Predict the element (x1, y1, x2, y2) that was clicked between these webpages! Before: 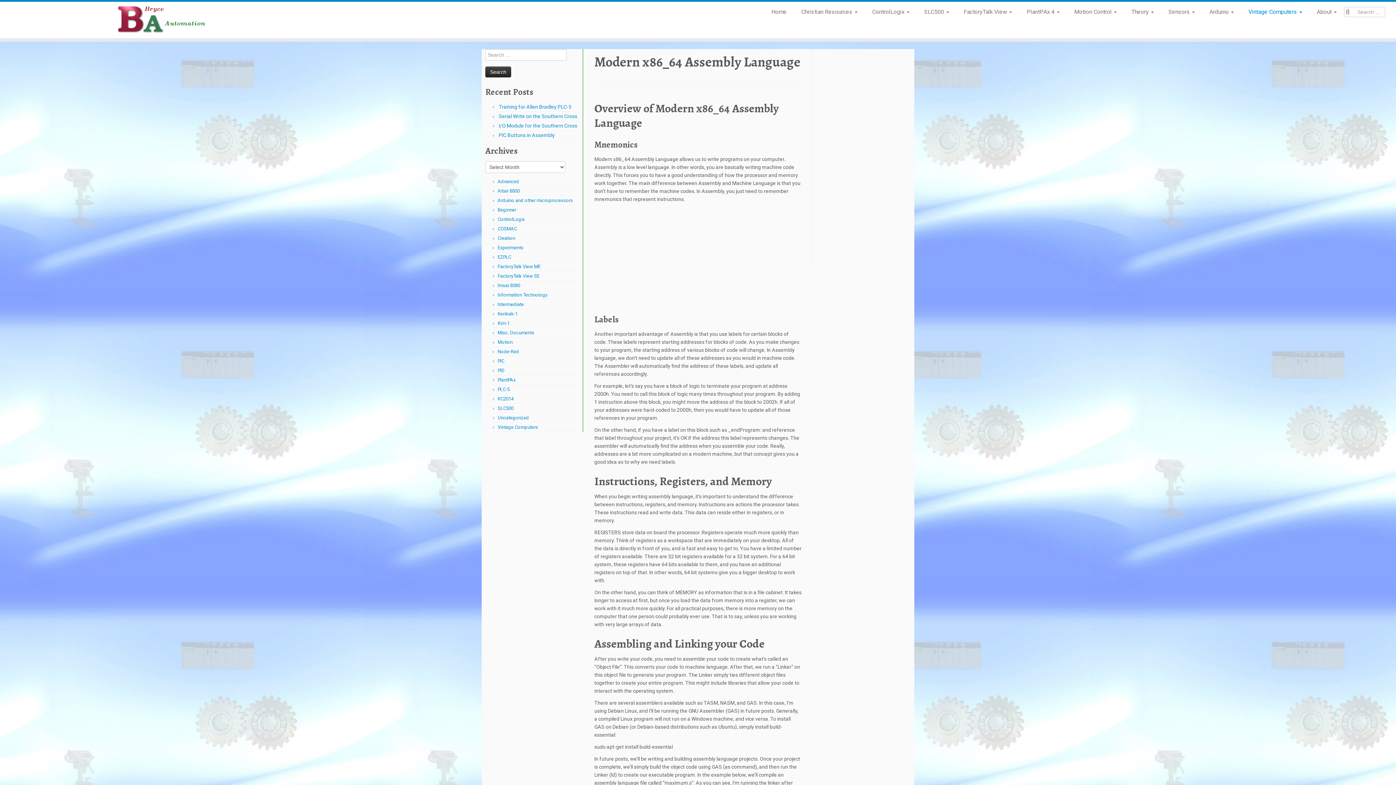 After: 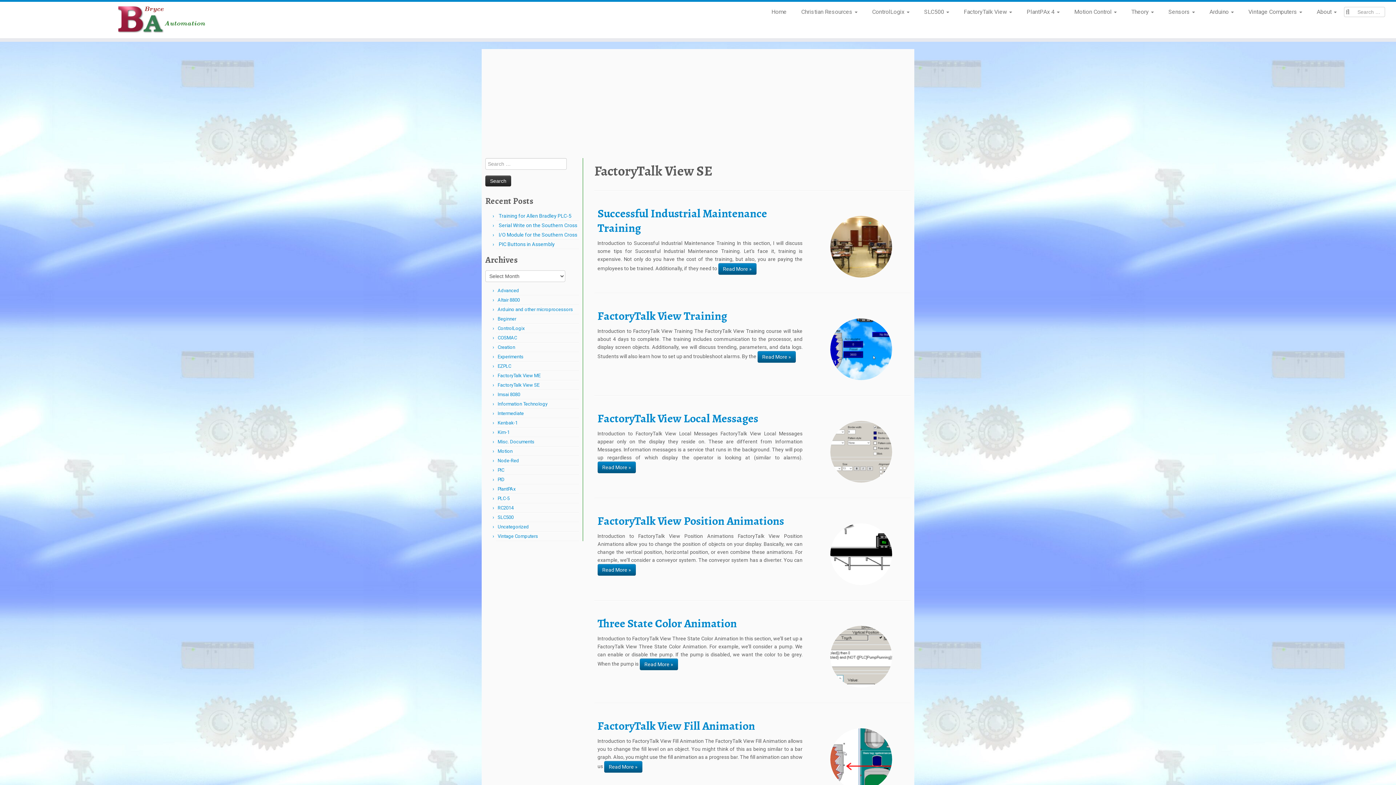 Action: bbox: (497, 273, 539, 278) label: FactoryTalk View SE